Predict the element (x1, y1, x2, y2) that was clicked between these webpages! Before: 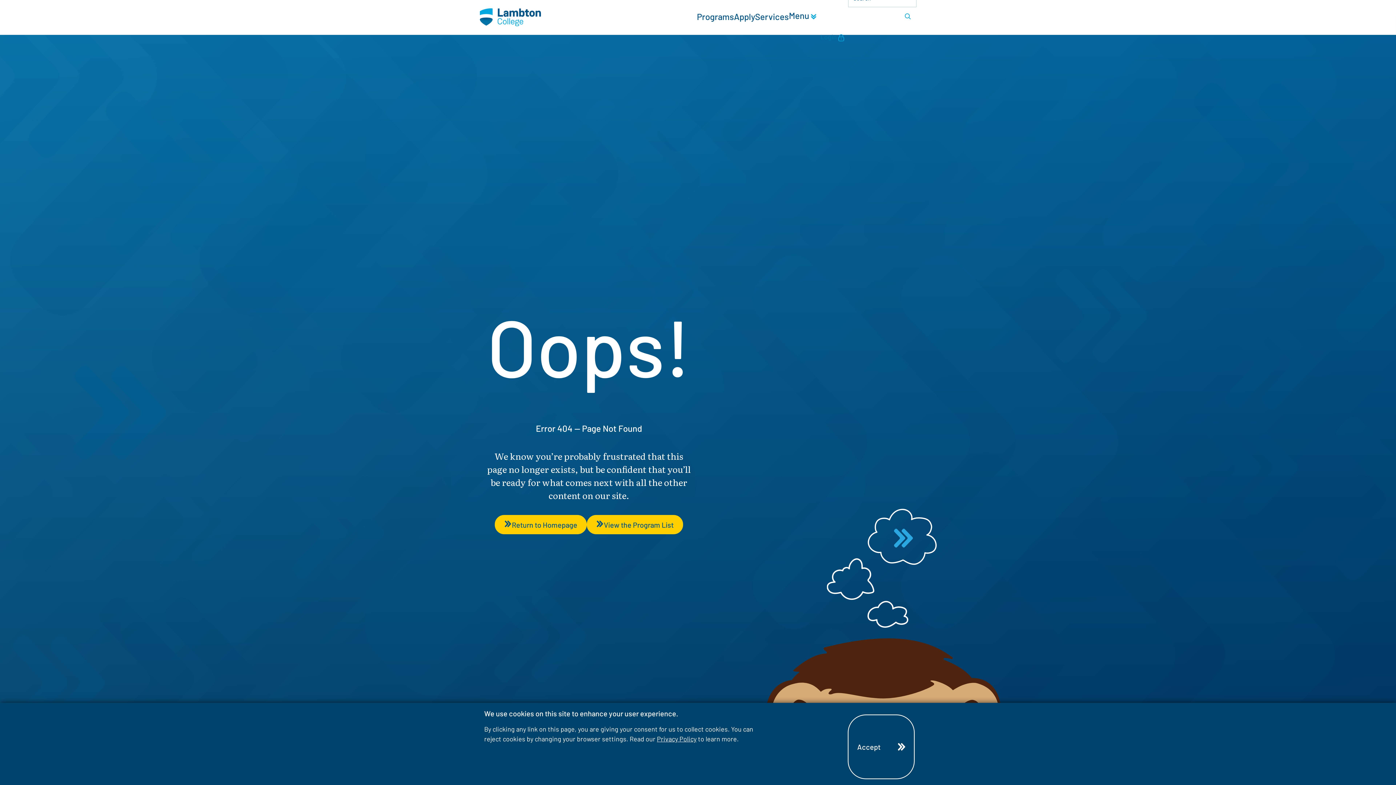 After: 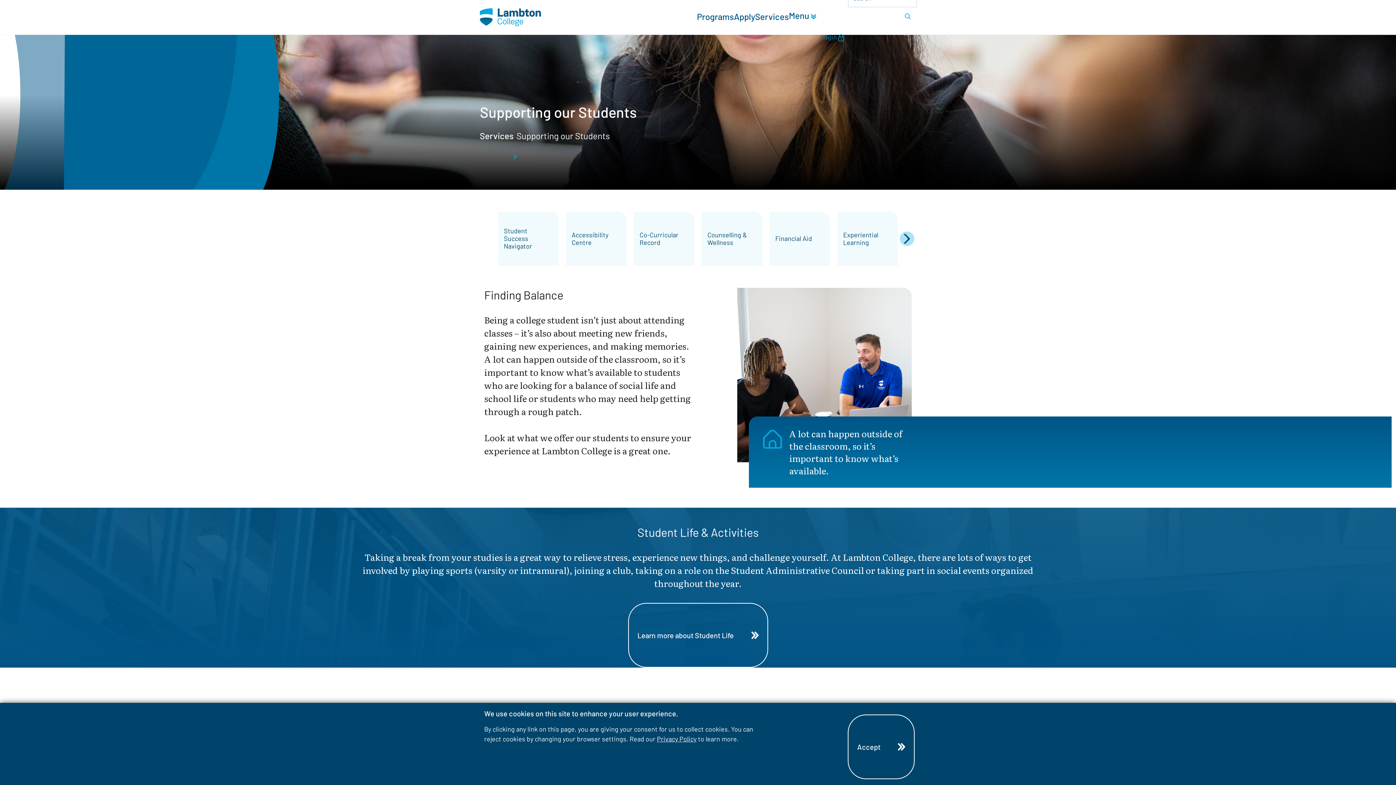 Action: bbox: (755, 10, 789, 24) label: Services